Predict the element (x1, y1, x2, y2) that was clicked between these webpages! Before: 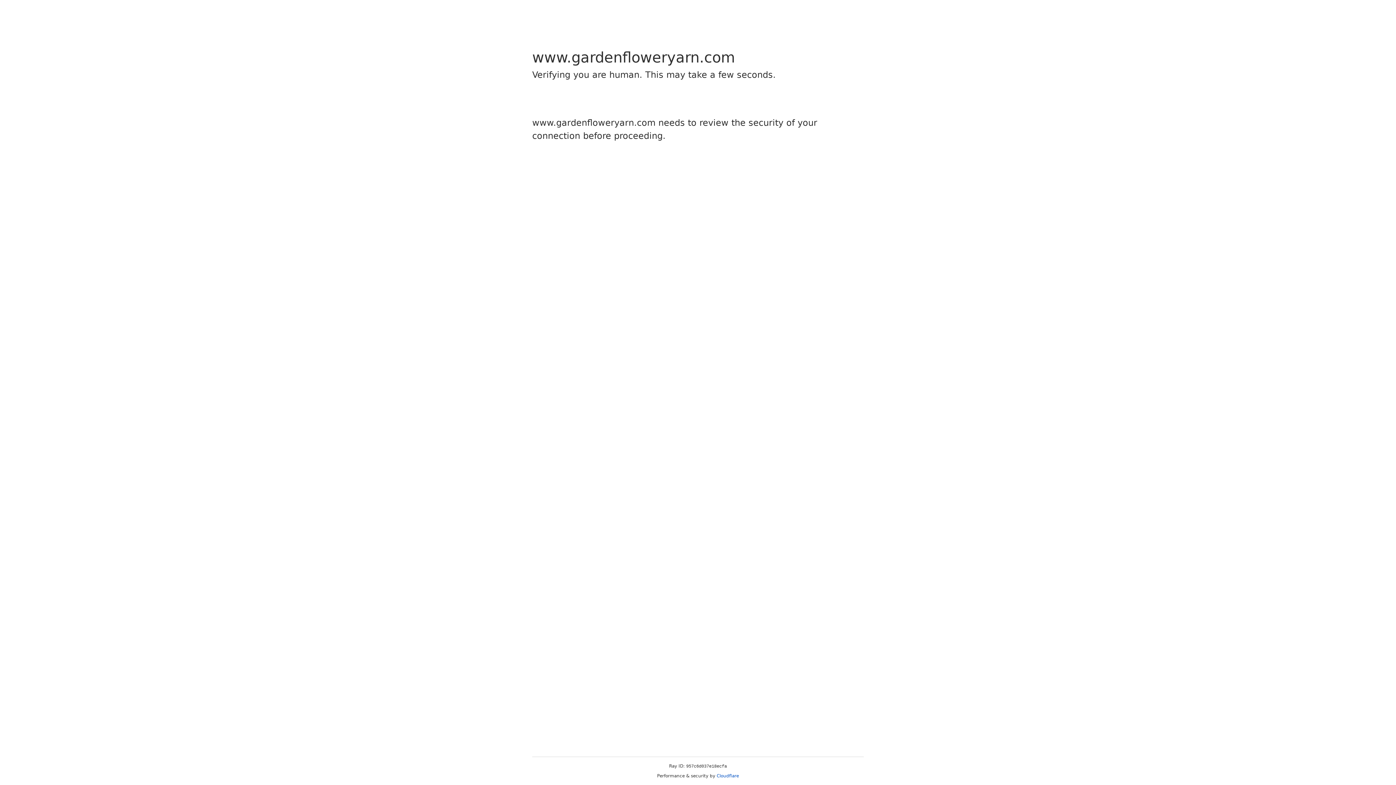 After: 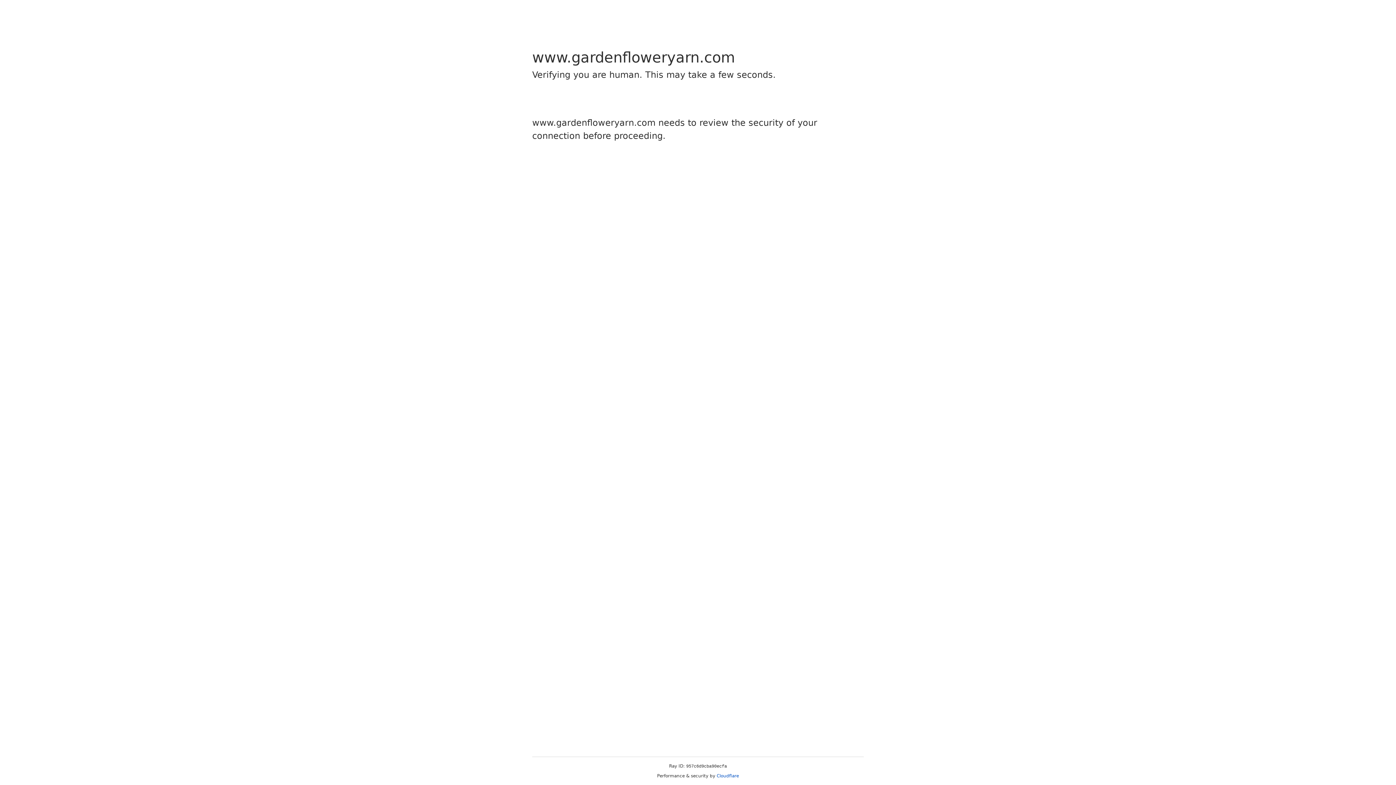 Action: label: Cloudflare bbox: (716, 773, 739, 778)